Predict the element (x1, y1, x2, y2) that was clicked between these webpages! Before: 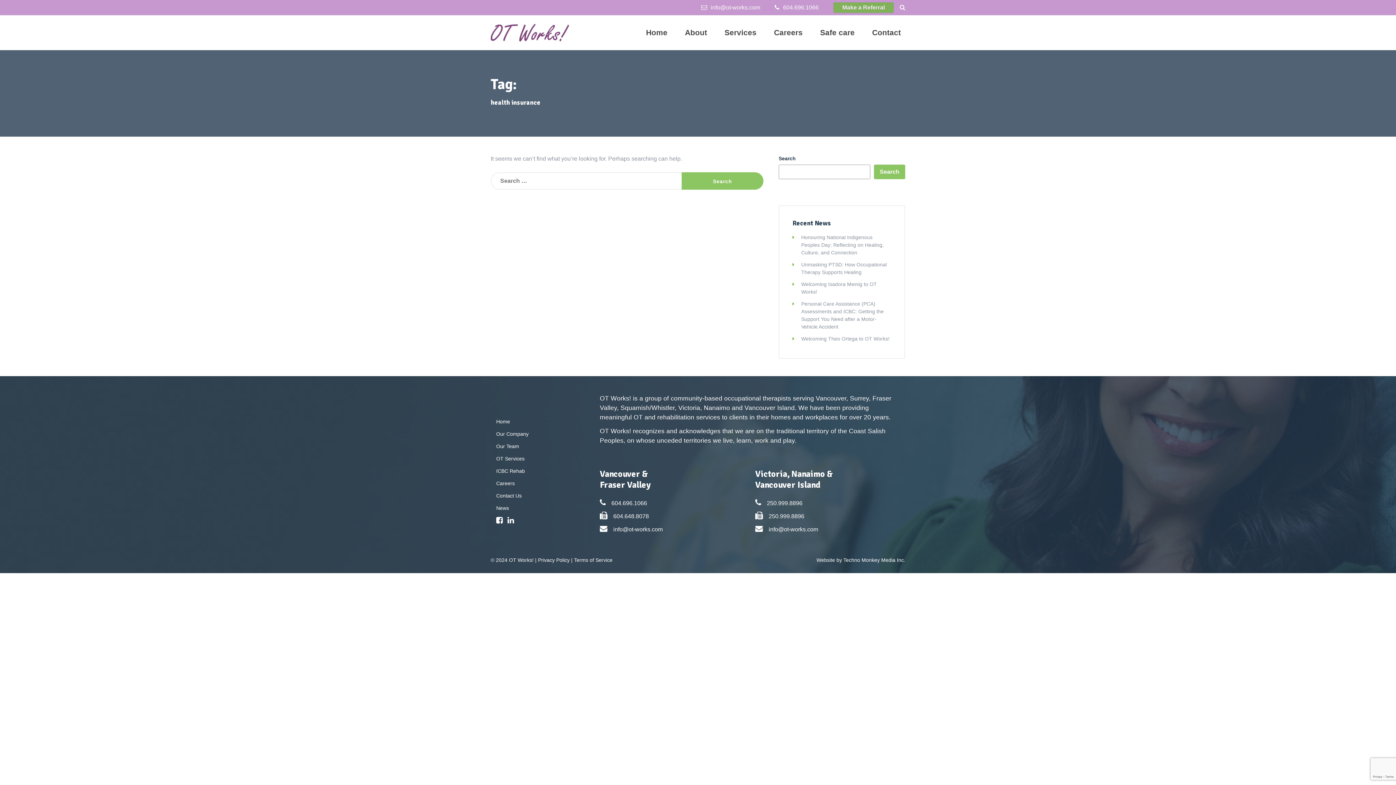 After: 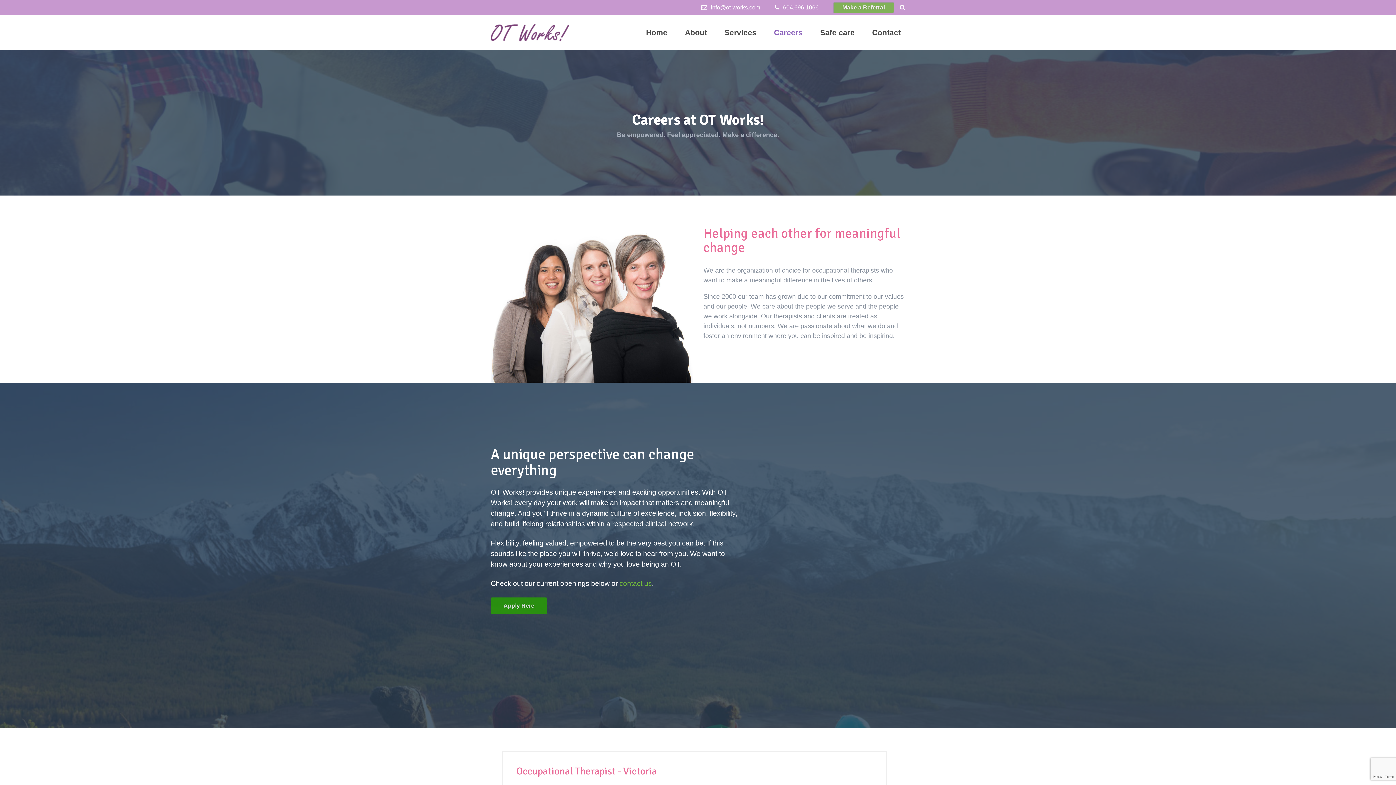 Action: bbox: (774, 28, 802, 36) label: Careers